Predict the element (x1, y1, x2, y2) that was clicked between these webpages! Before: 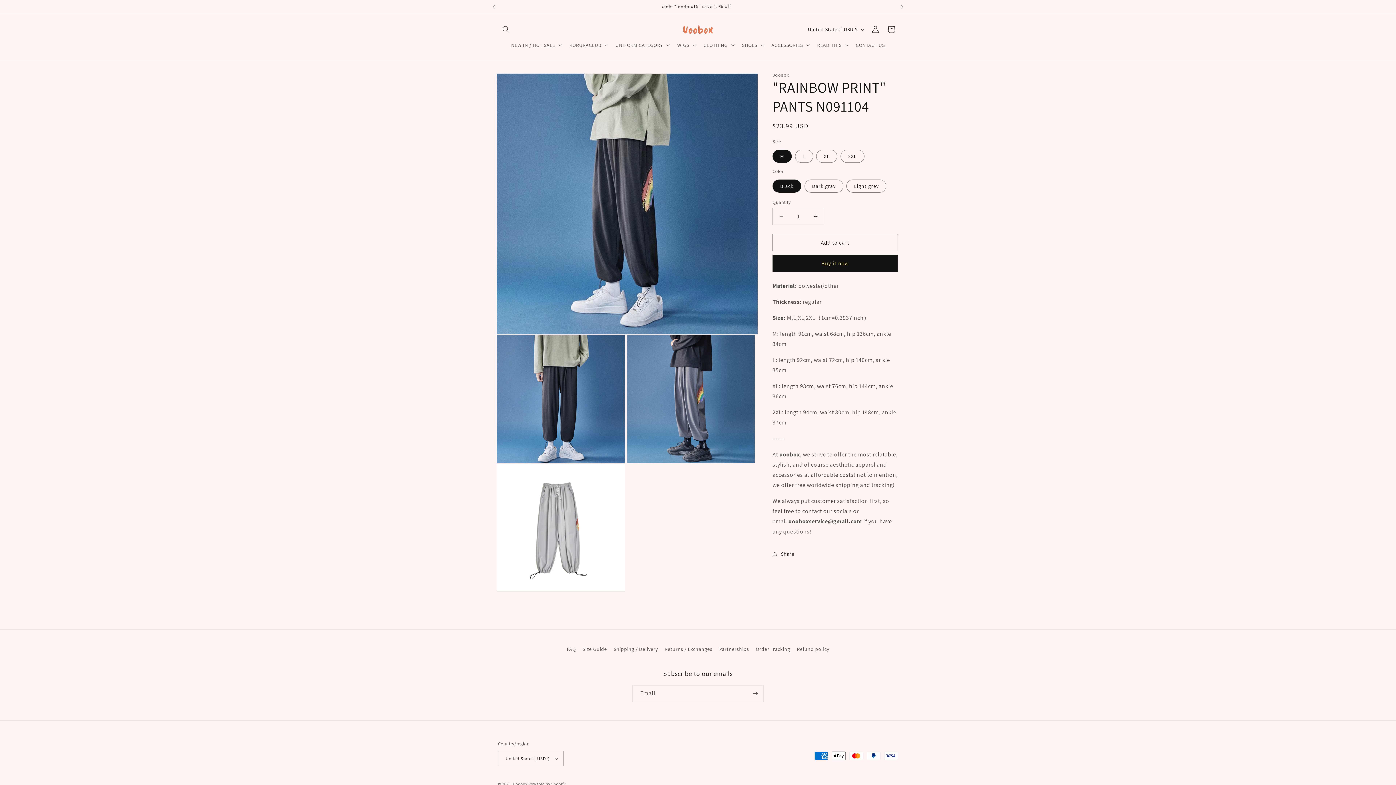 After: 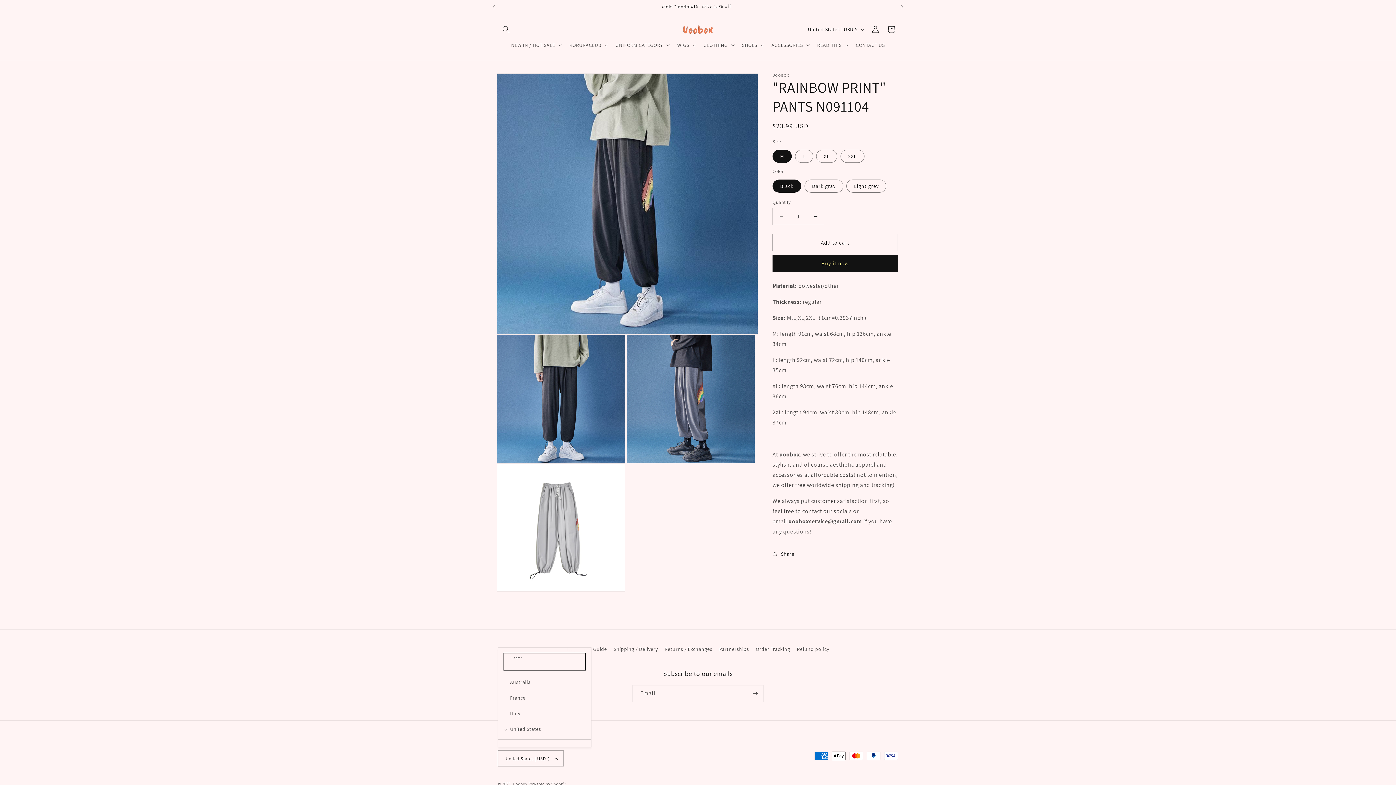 Action: bbox: (498, 751, 564, 766) label: United States | USD $